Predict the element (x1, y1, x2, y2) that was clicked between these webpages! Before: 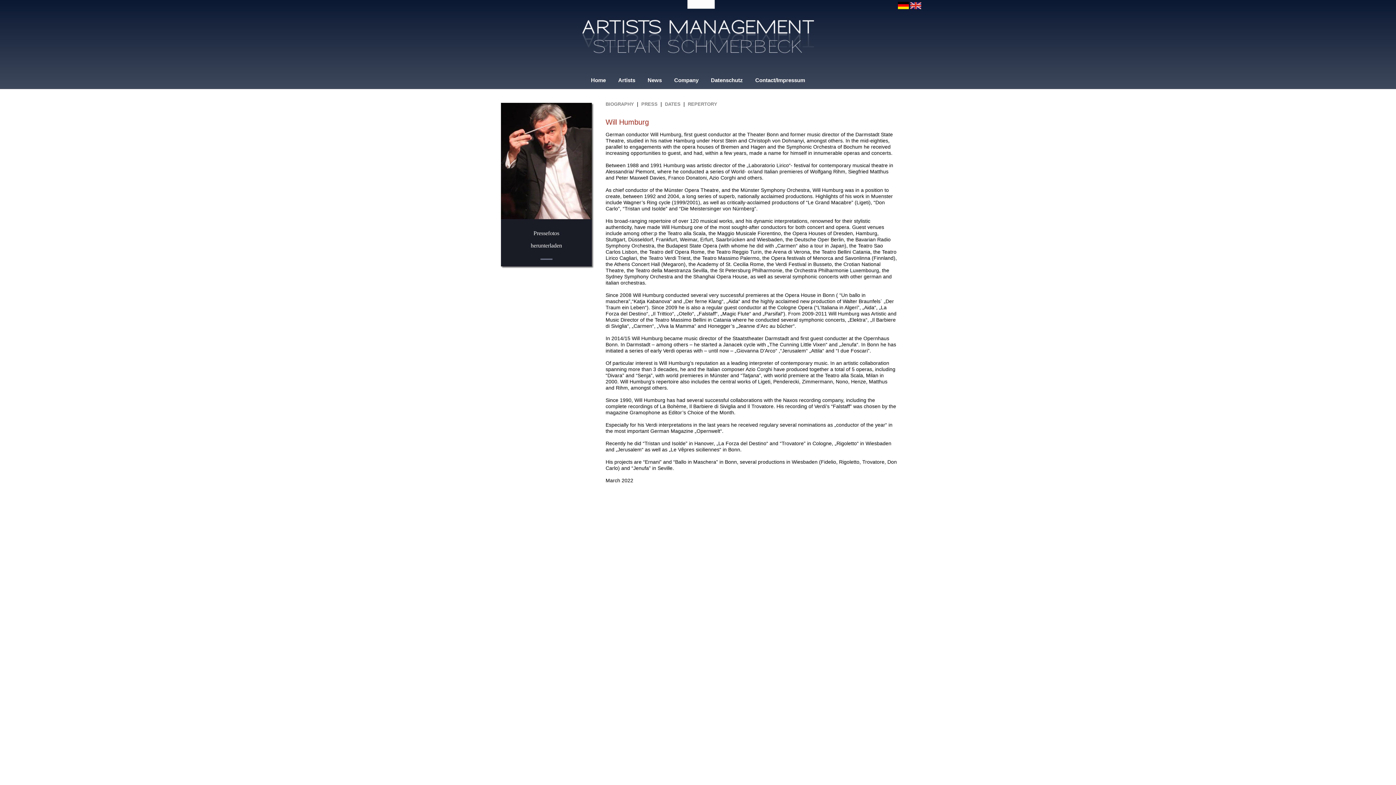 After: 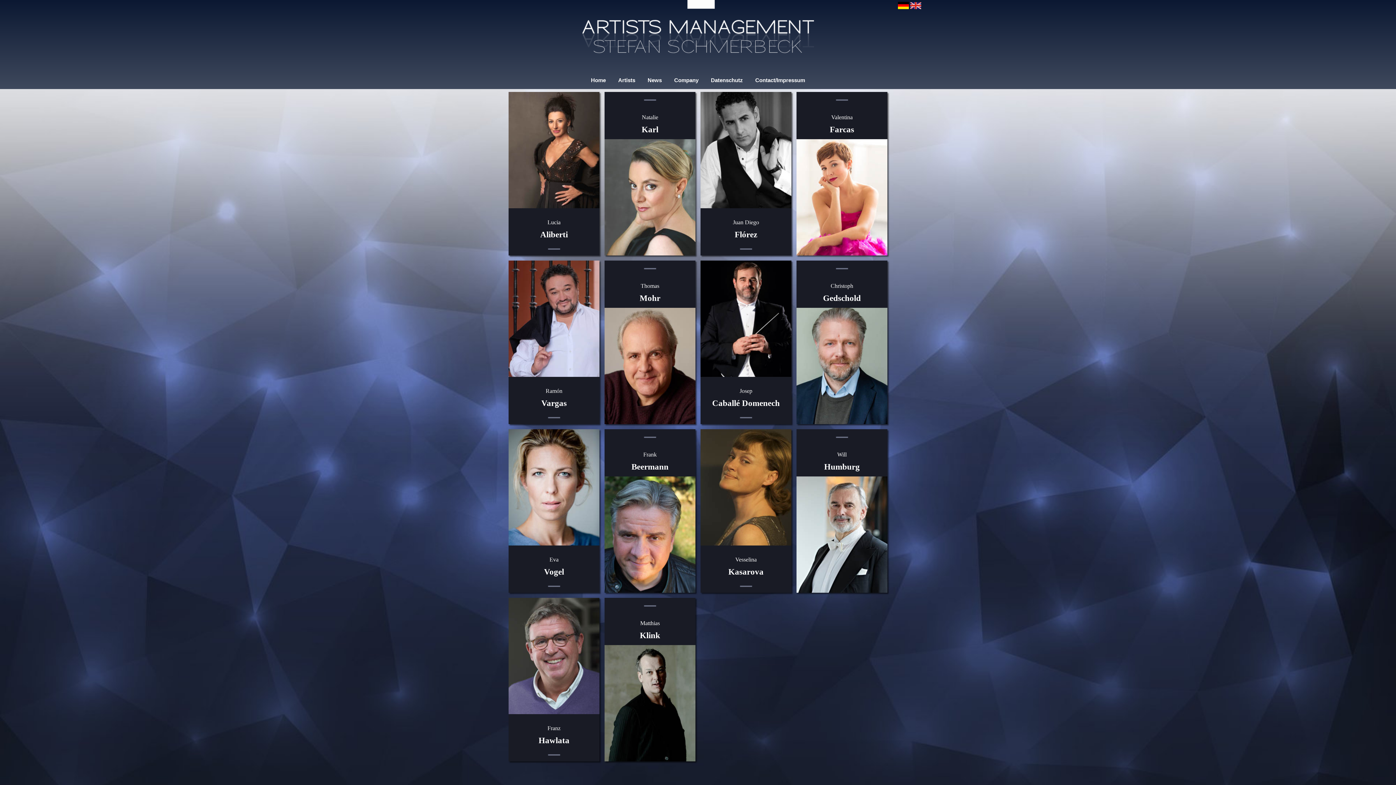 Action: label: Home bbox: (585, 71, 611, 88)